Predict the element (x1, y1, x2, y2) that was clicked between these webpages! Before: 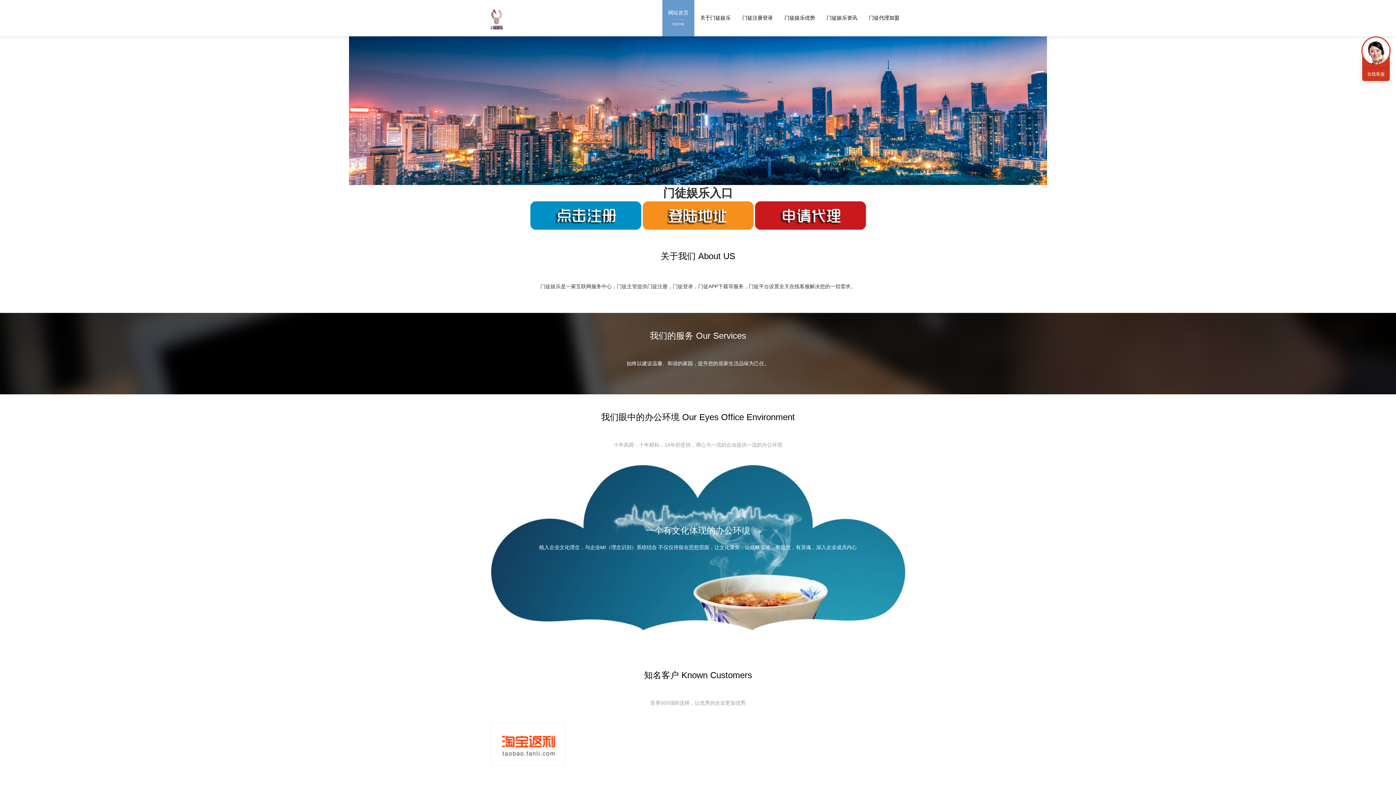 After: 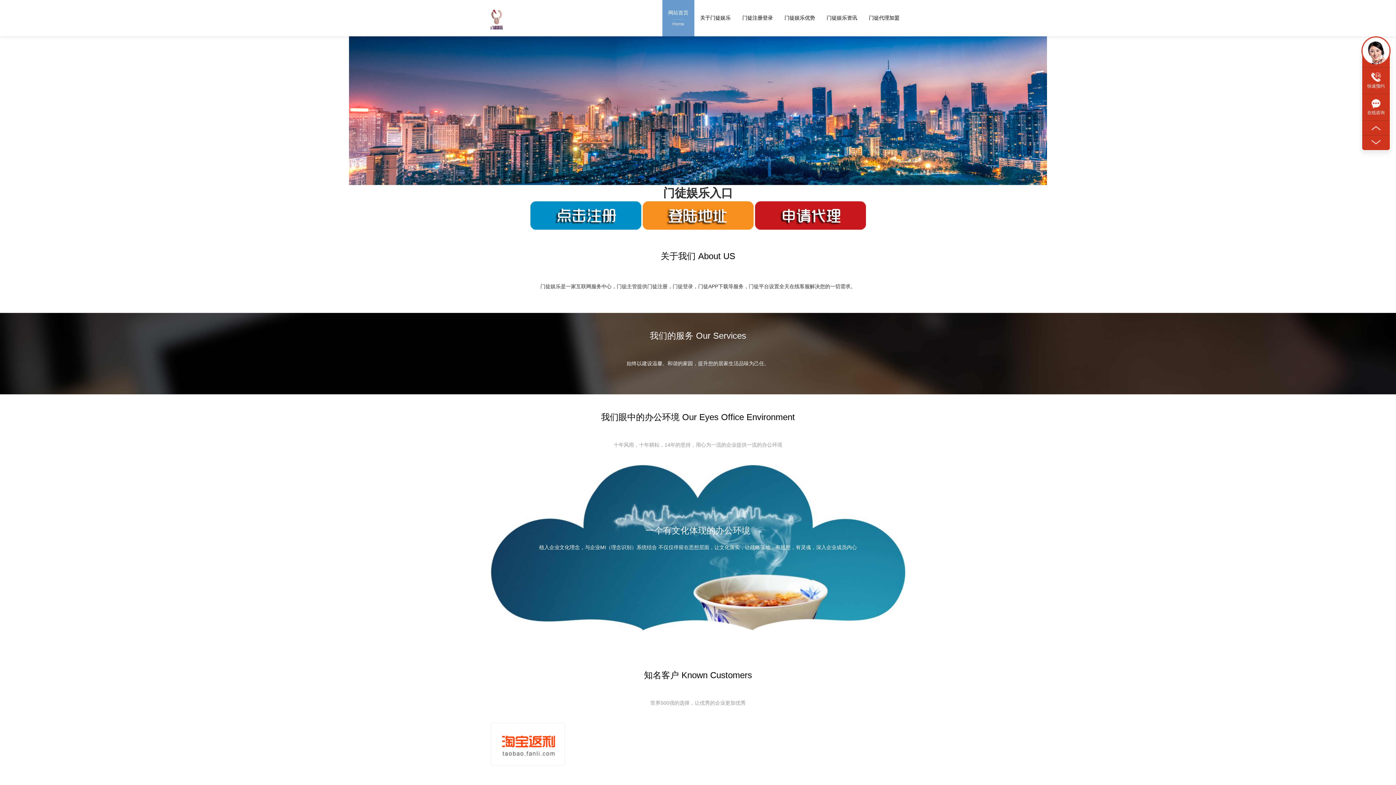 Action: label: 联系我们 bbox: (1361, 36, 1390, 65)